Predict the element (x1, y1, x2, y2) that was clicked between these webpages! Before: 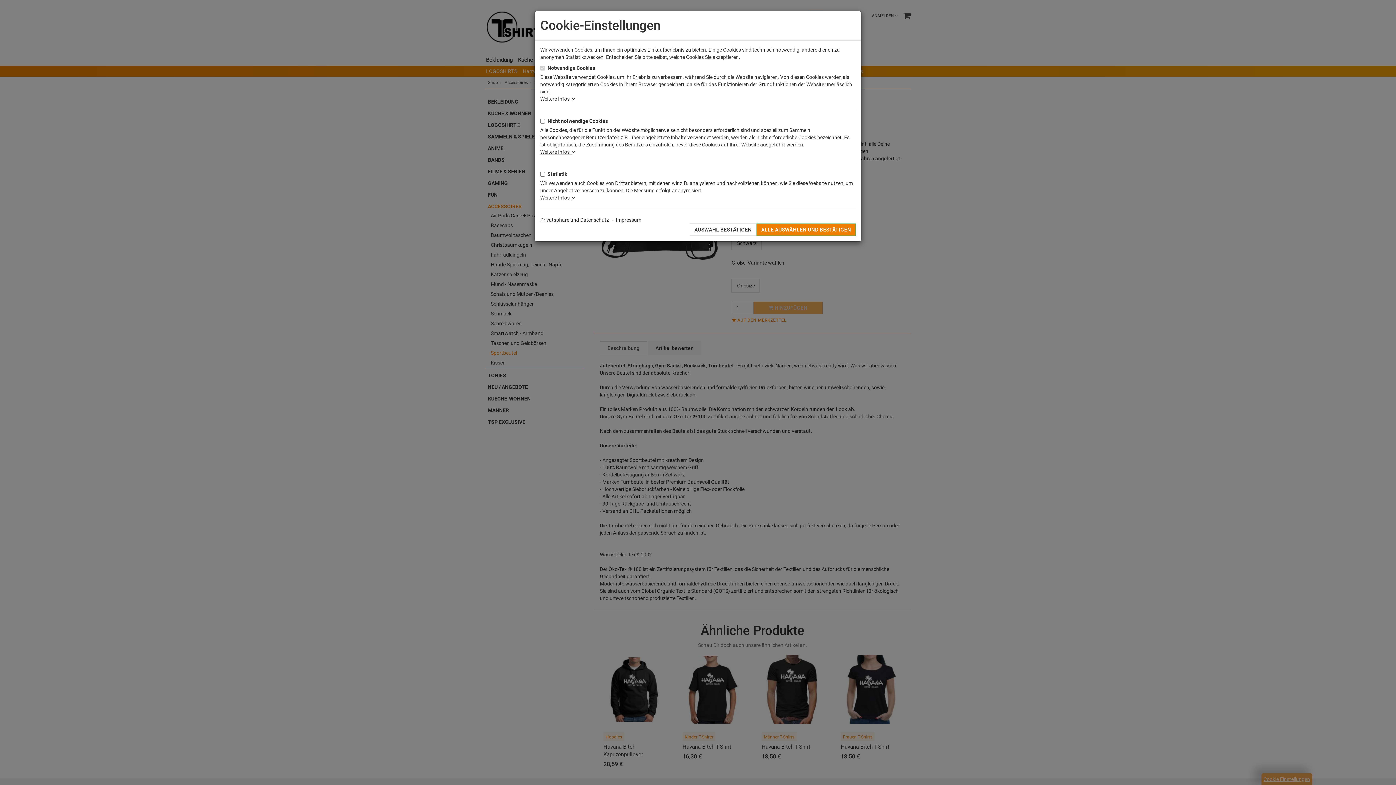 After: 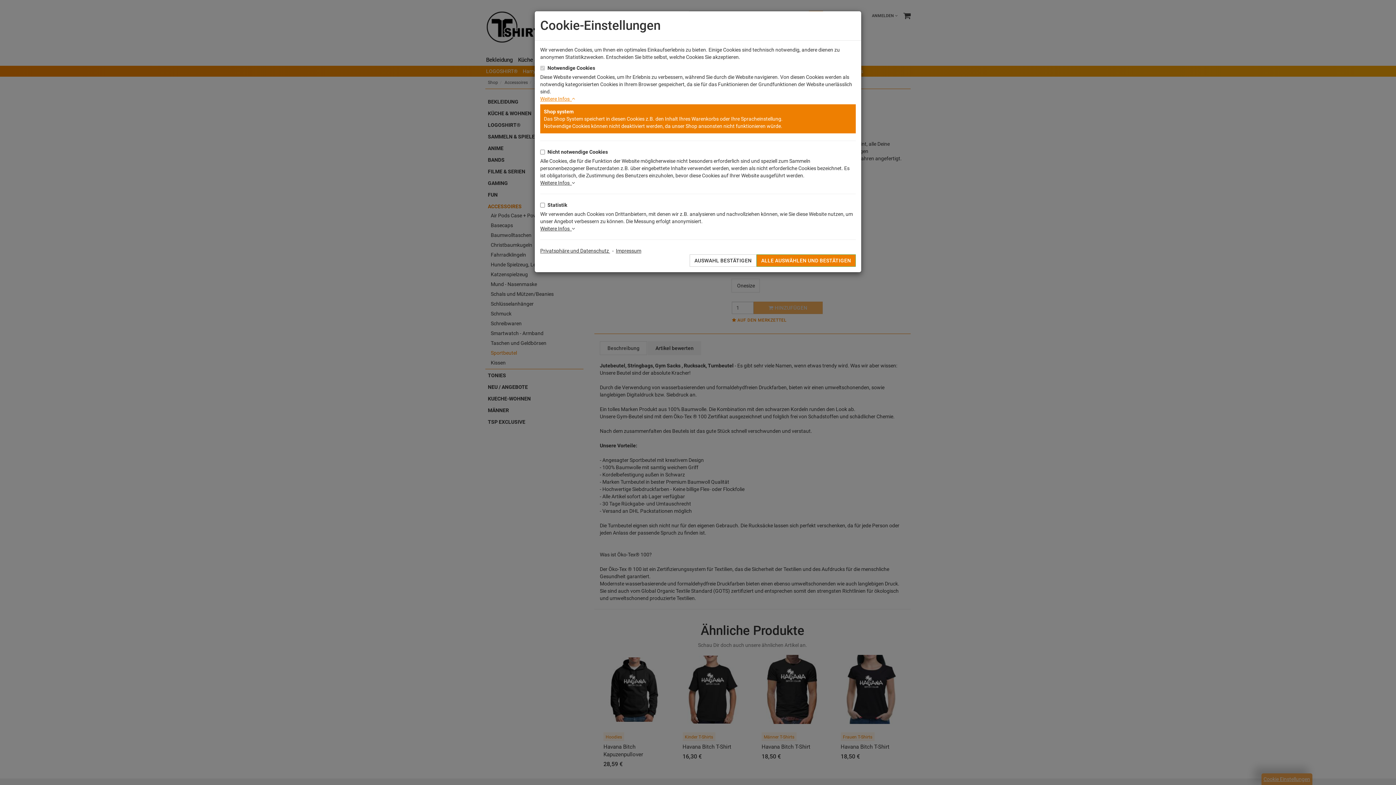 Action: bbox: (540, 96, 575, 101) label: Weitere Infos  